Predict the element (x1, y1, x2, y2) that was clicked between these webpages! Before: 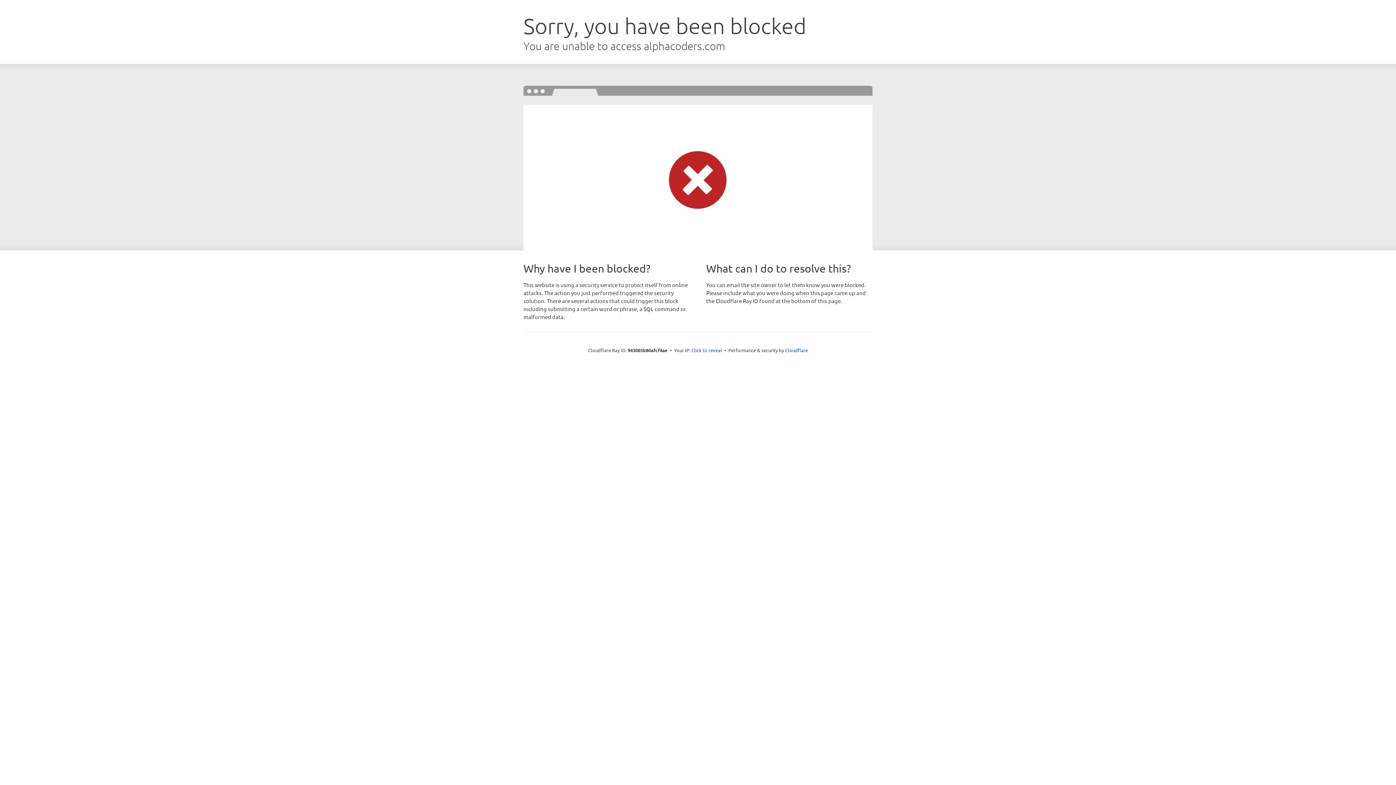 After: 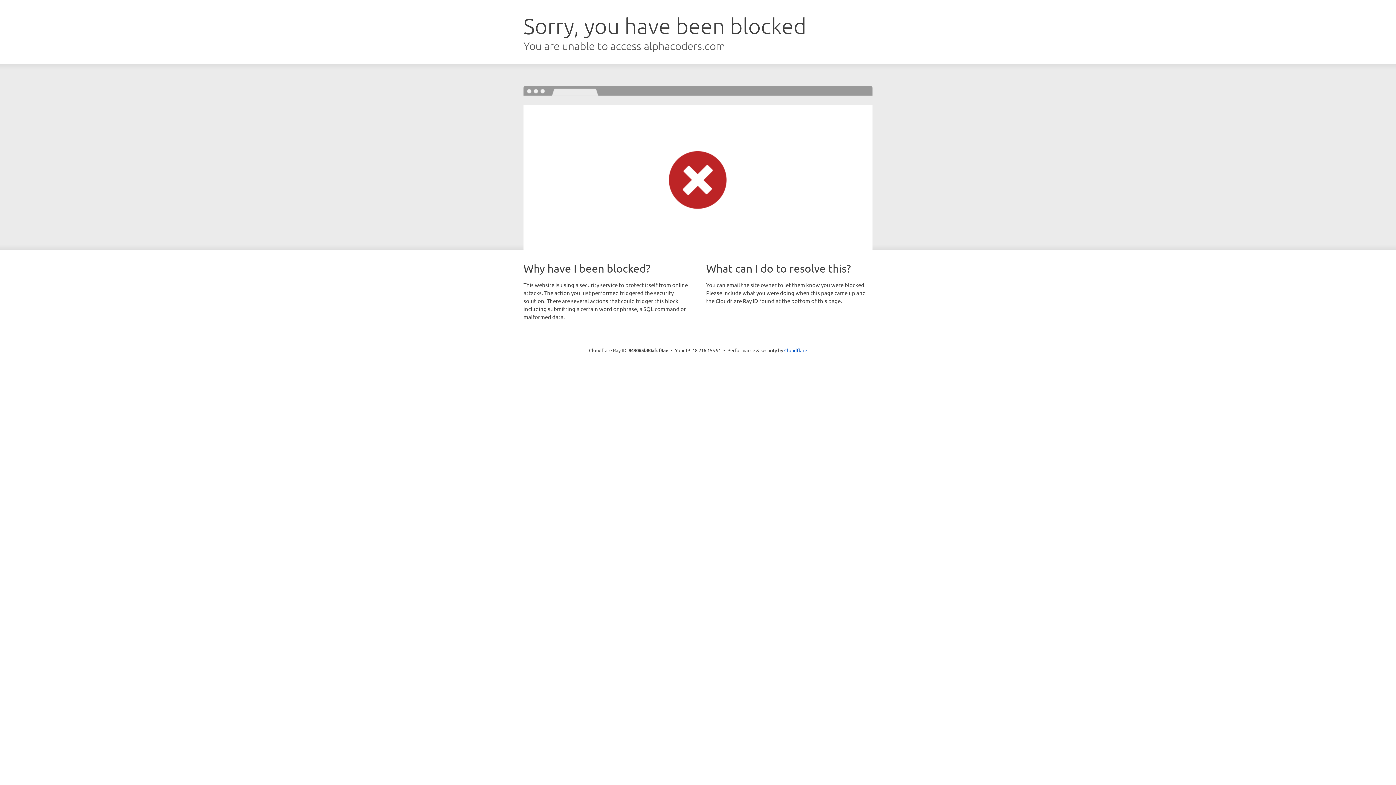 Action: label: Click to reveal bbox: (691, 346, 722, 353)